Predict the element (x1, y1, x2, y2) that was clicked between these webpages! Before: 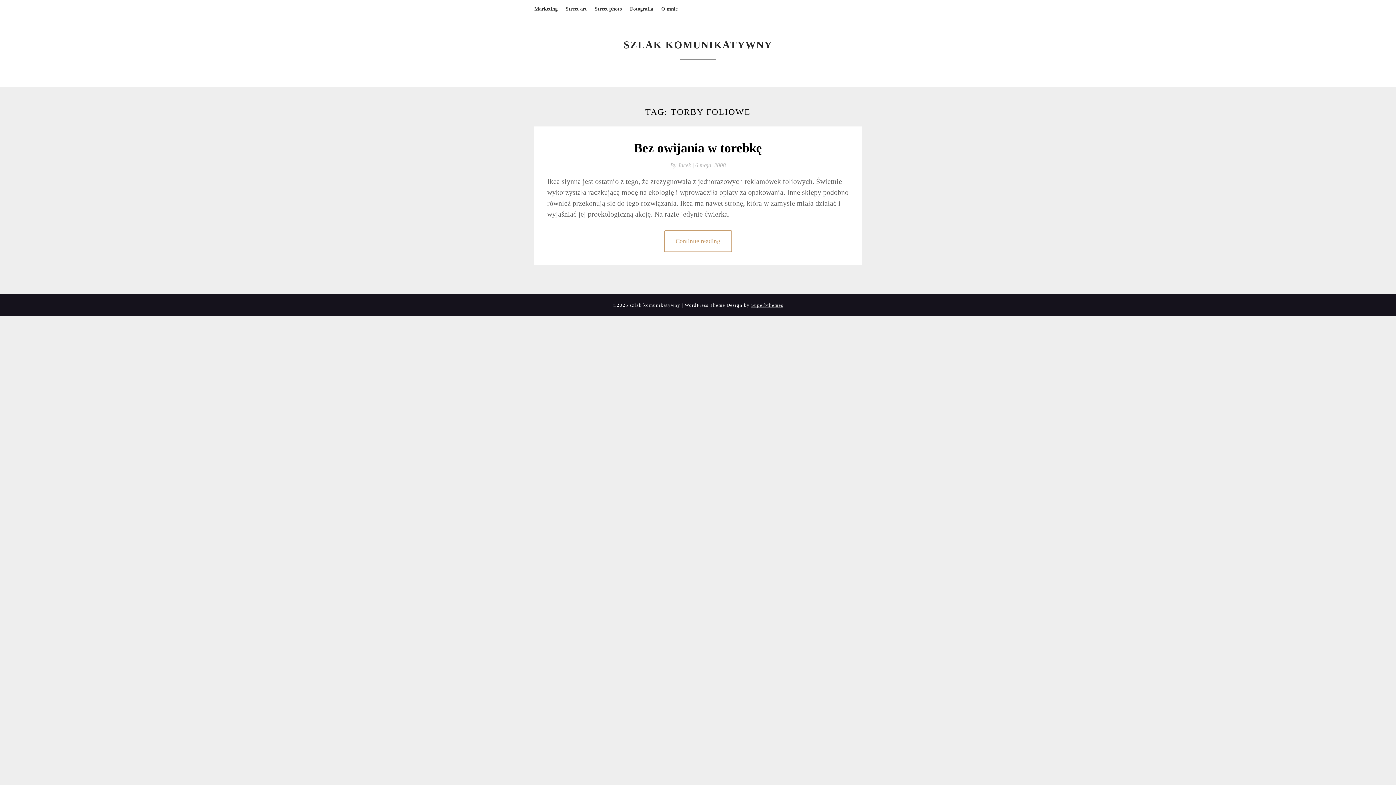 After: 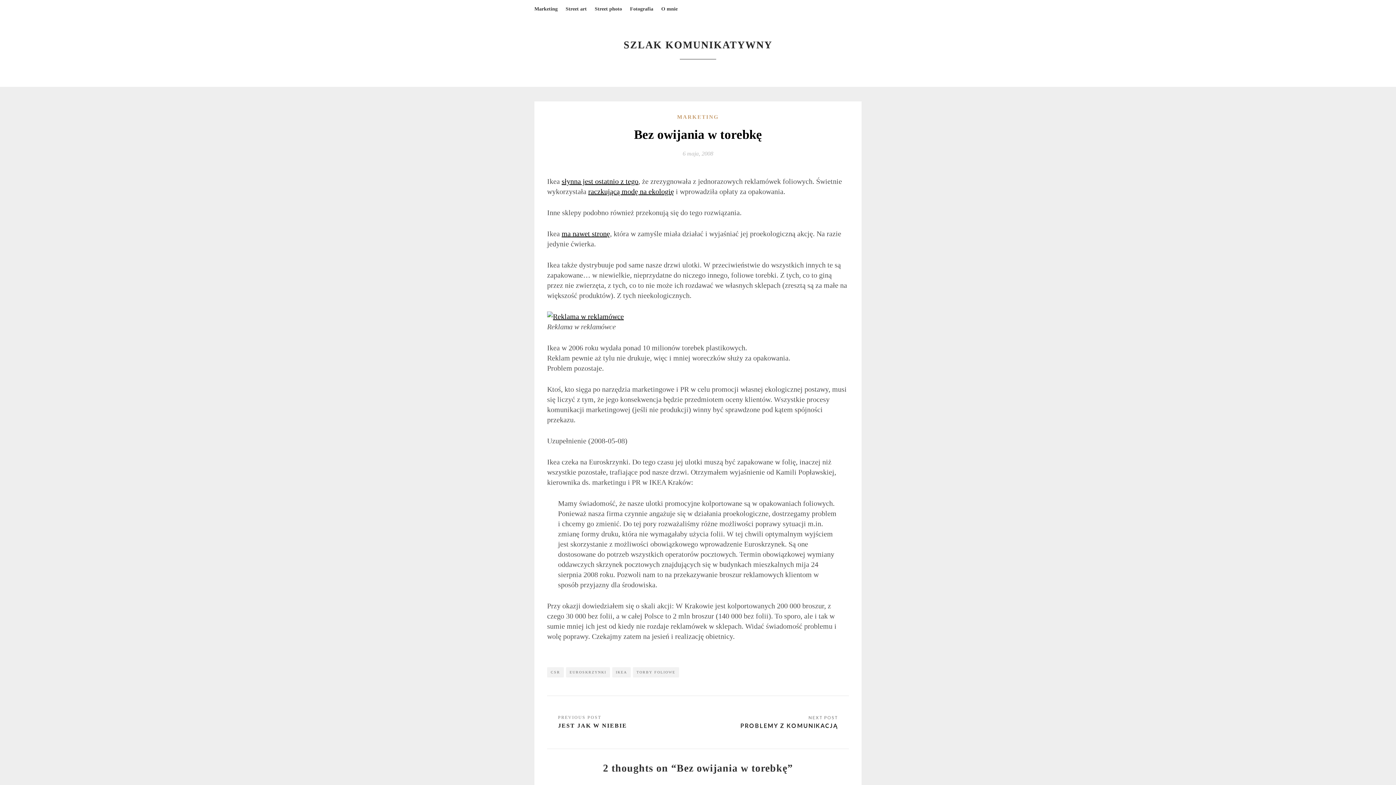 Action: bbox: (634, 141, 762, 155) label: Bez owijania w torebkę